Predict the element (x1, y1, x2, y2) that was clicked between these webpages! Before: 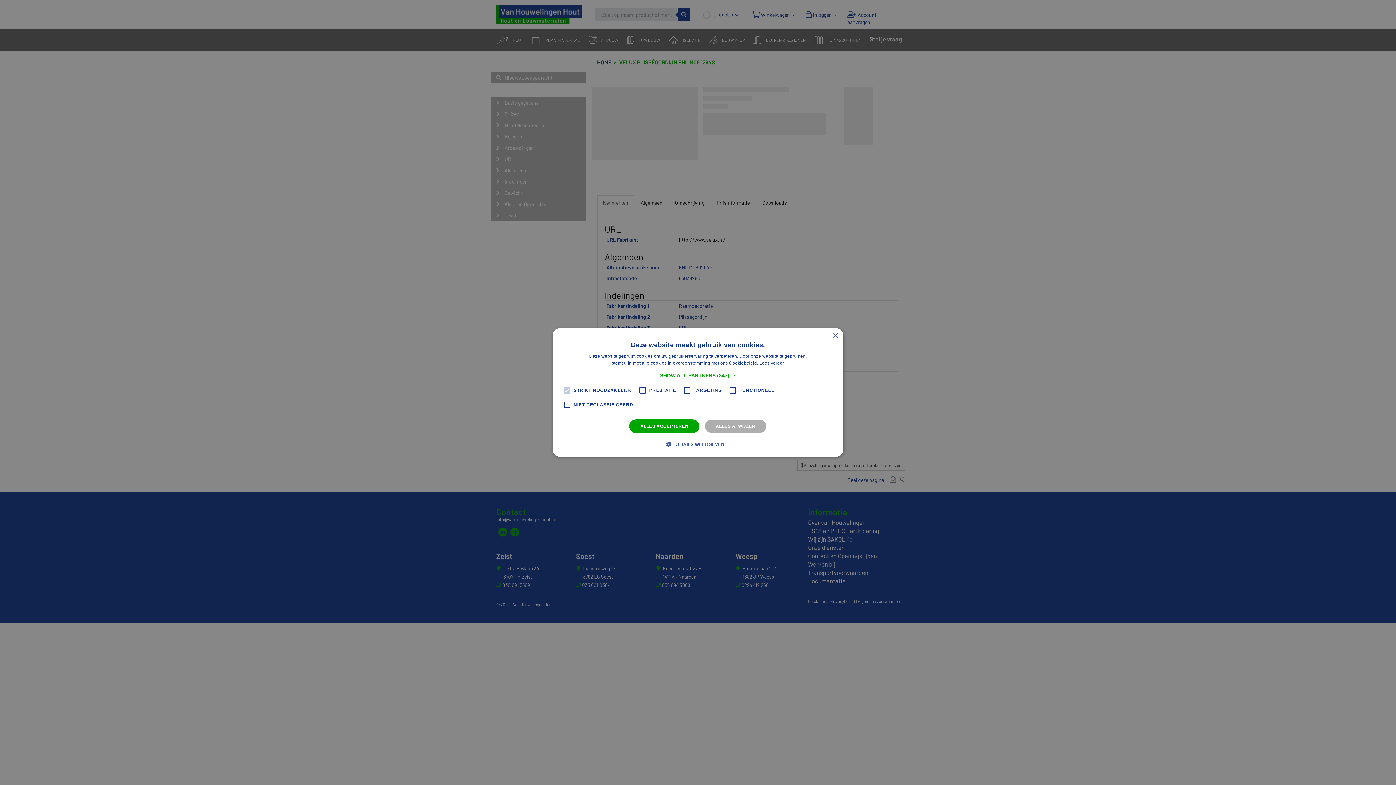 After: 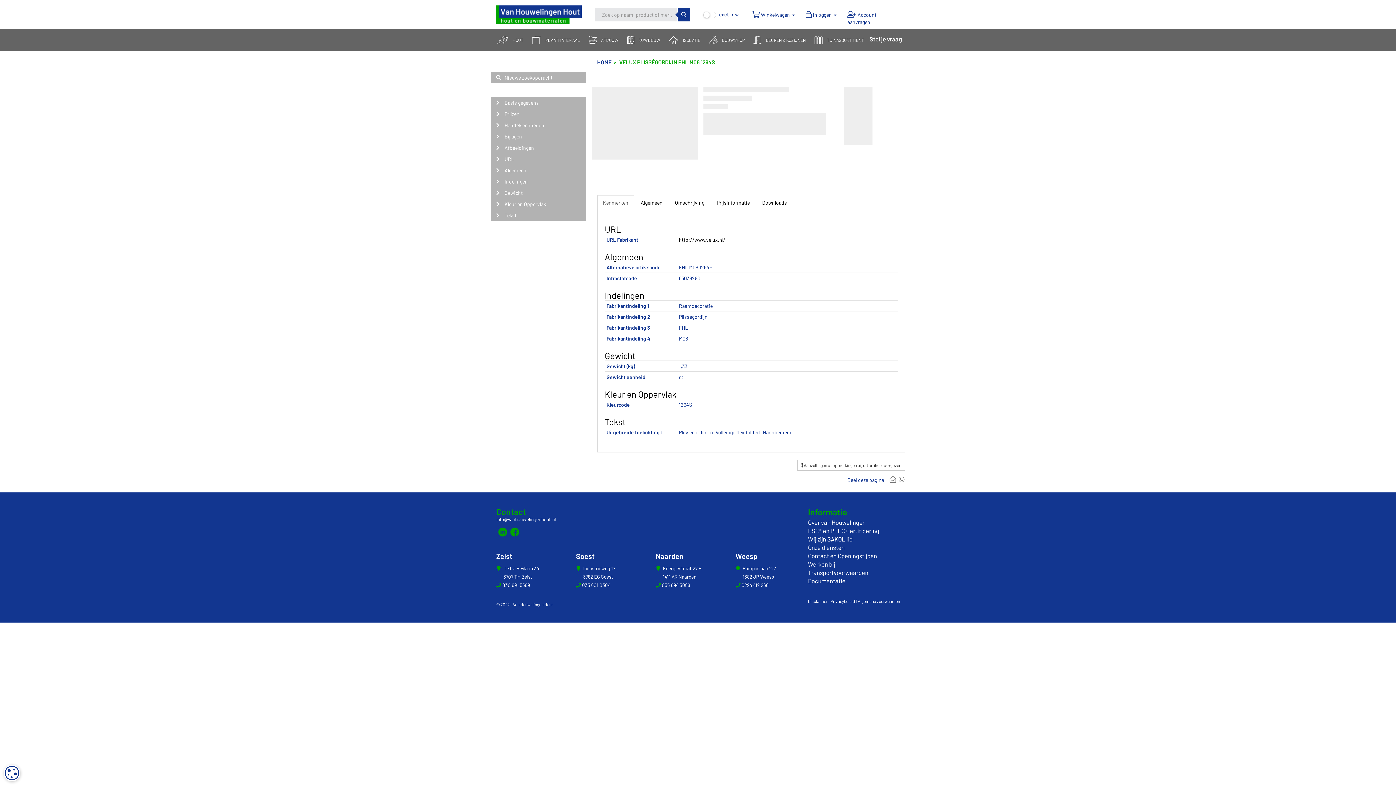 Action: label: Close bbox: (832, 333, 838, 338)